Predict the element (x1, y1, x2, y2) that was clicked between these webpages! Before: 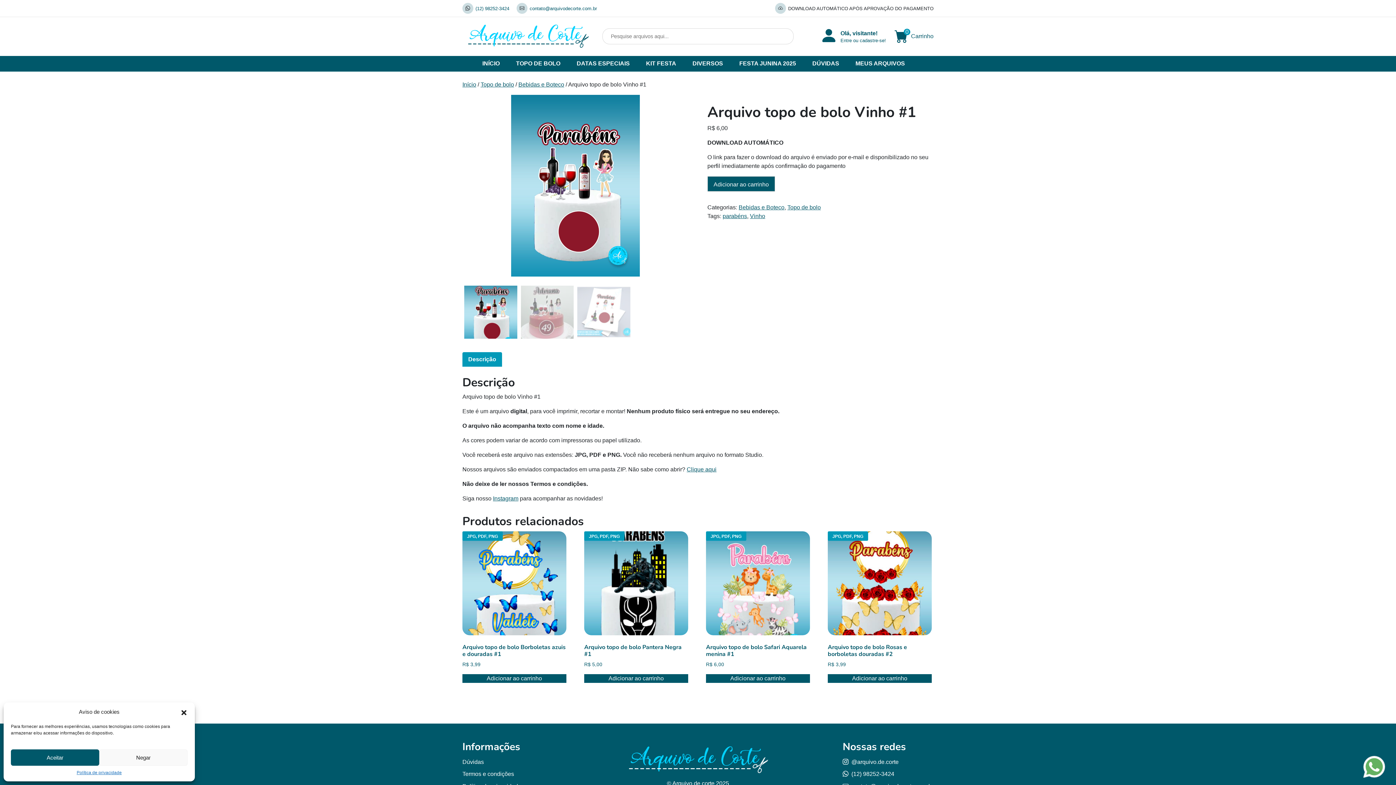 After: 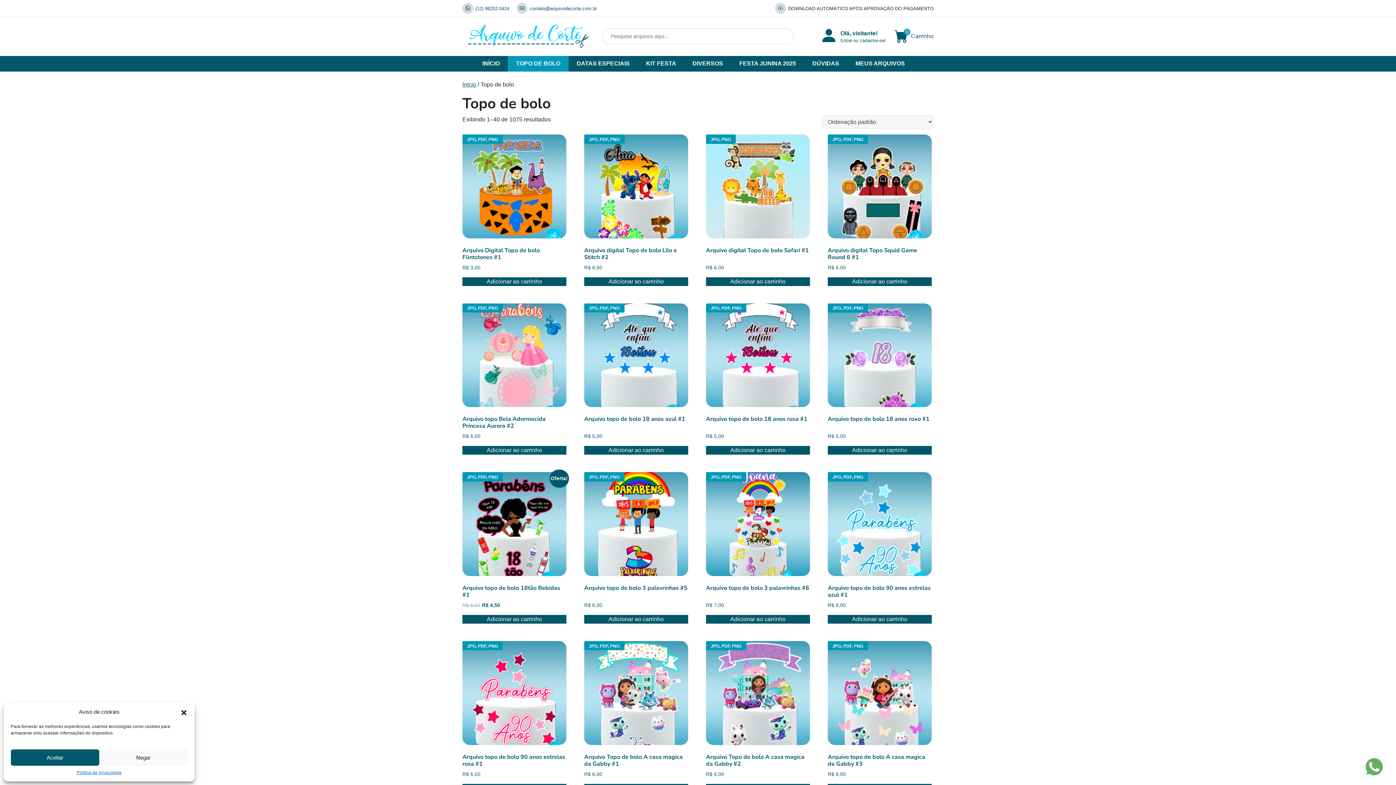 Action: label: Topo de bolo bbox: (480, 81, 514, 87)